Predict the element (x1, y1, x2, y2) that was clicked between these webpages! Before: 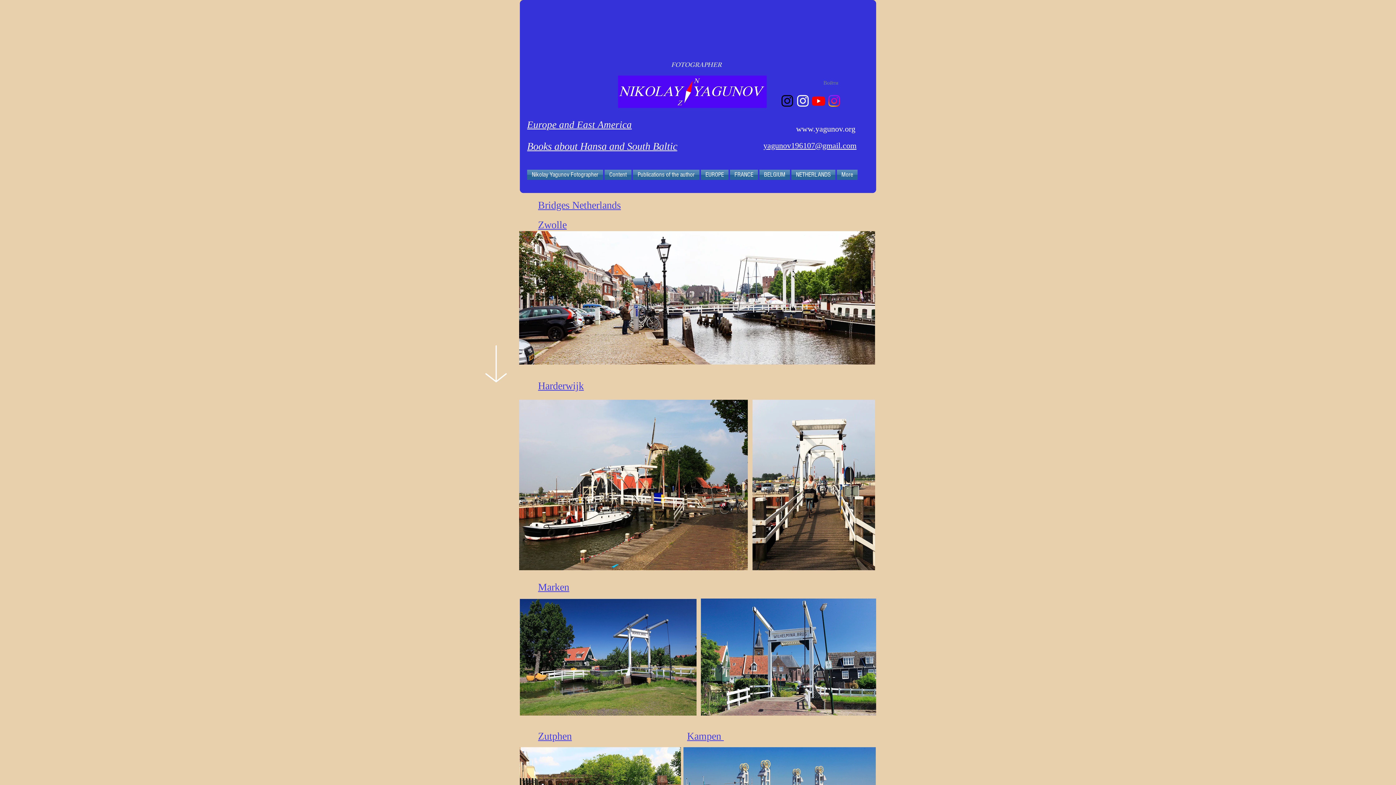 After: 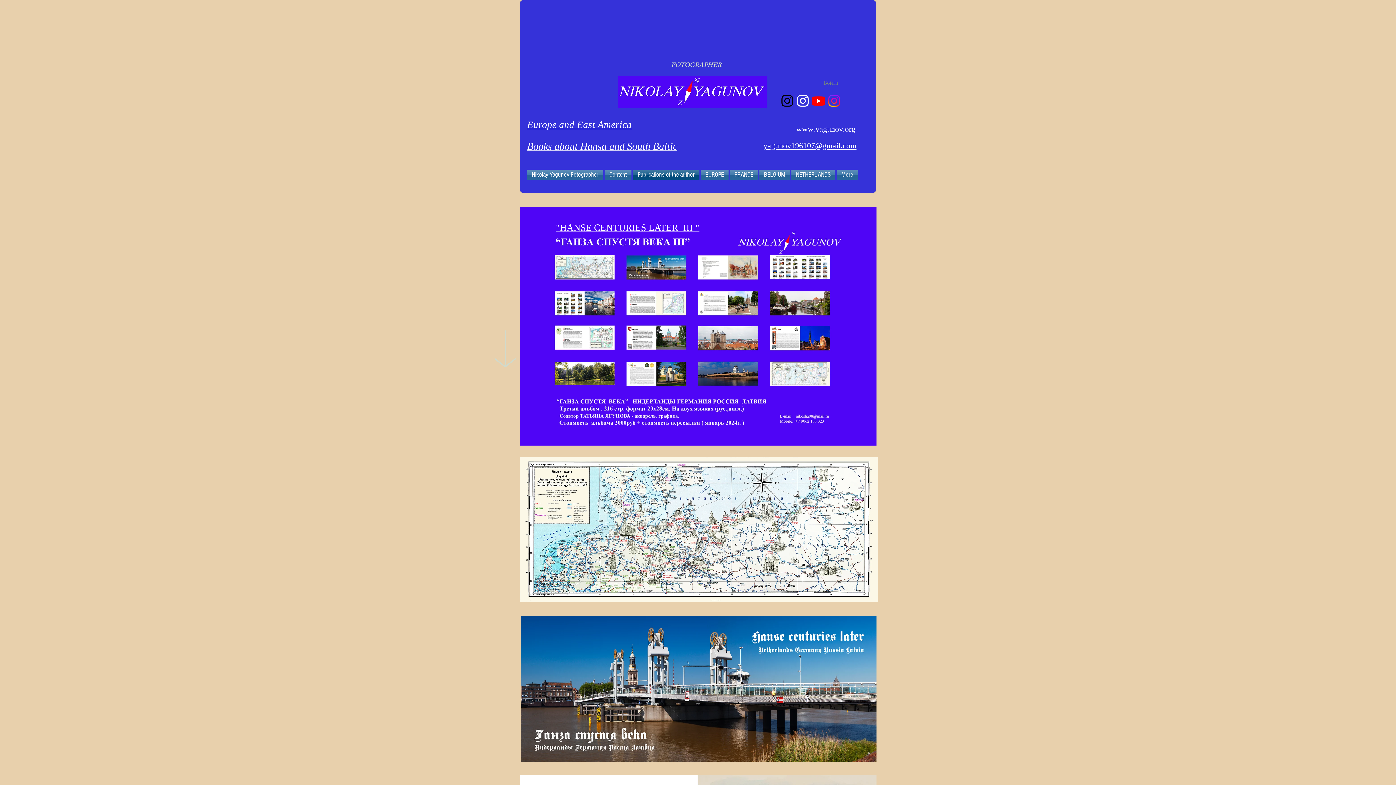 Action: bbox: (752, 400, 875, 570)